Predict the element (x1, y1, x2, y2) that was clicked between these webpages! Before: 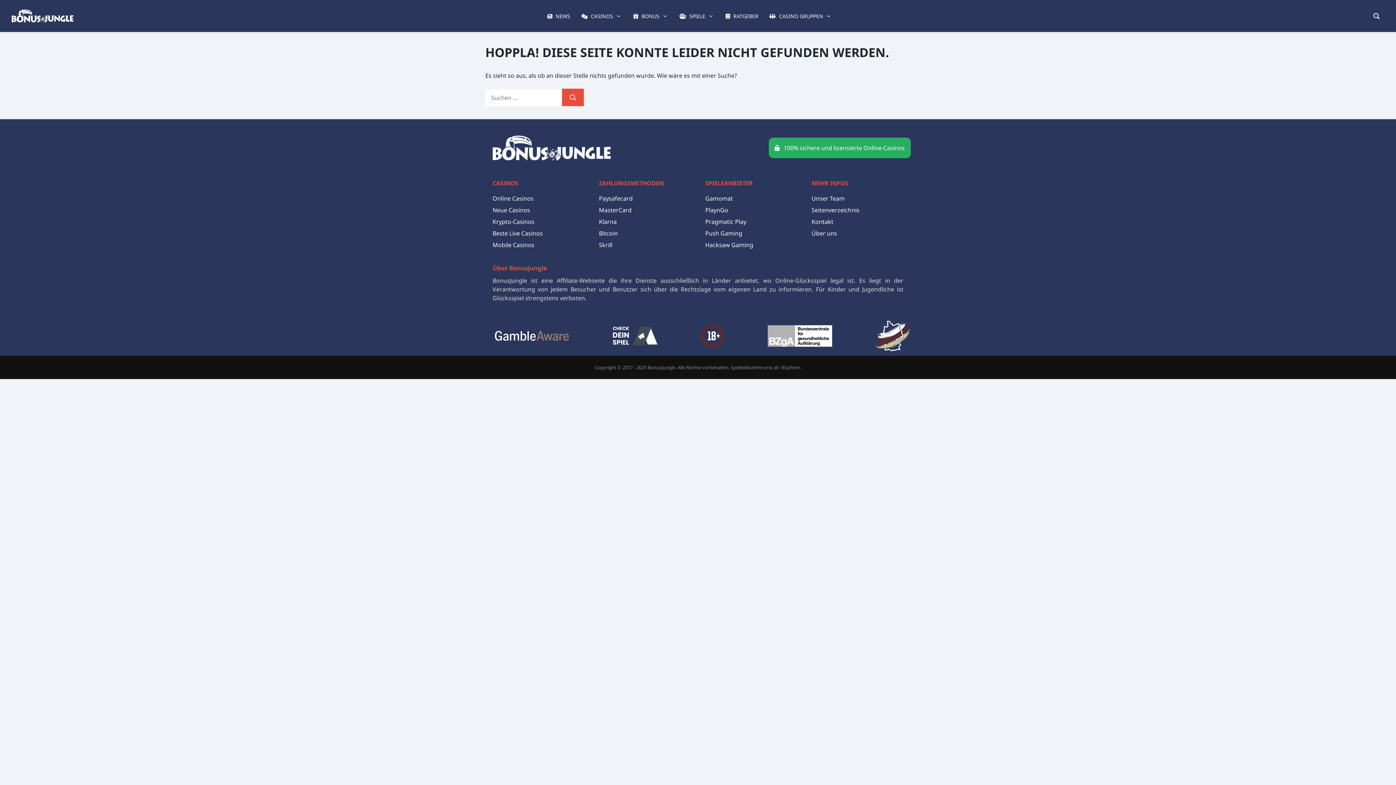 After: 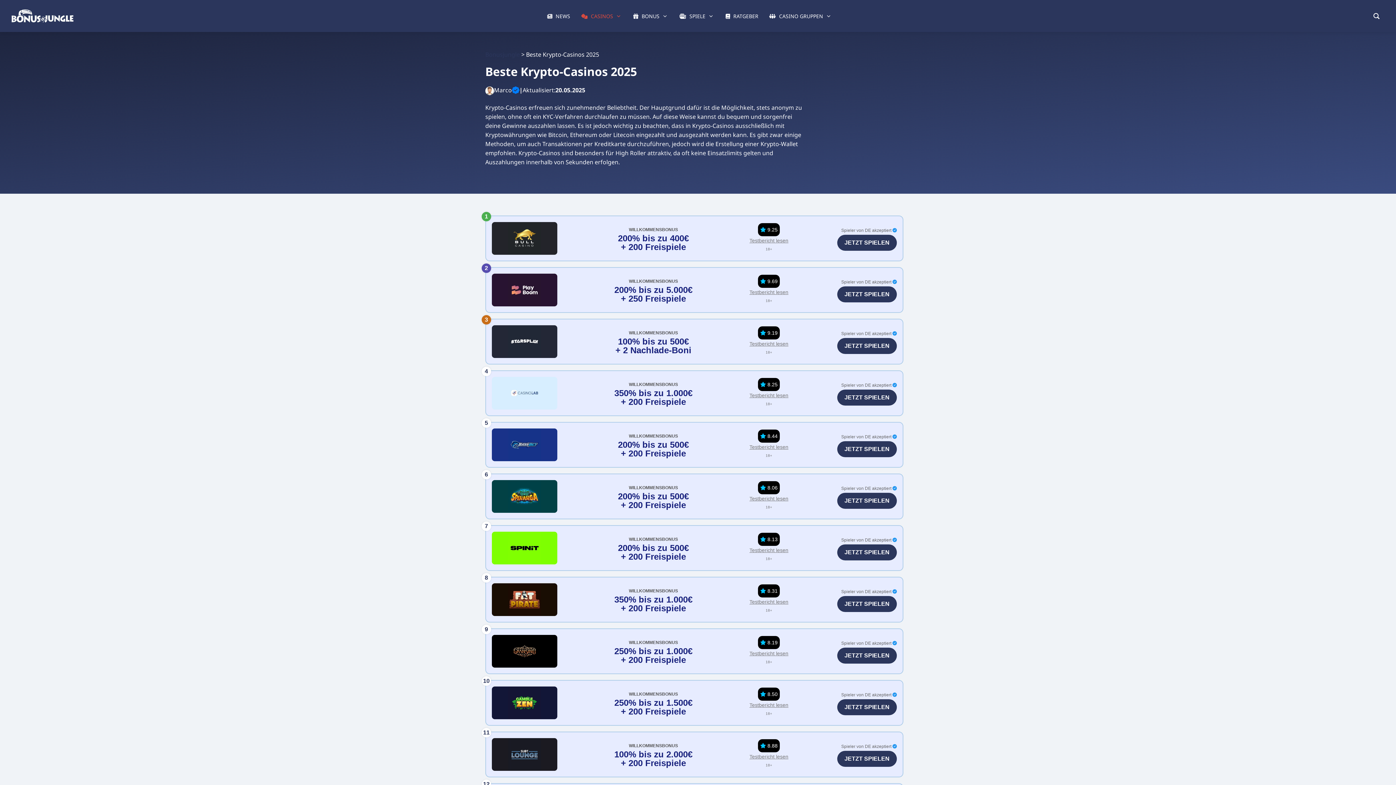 Action: bbox: (492, 217, 534, 225) label: Krypto-Casinos